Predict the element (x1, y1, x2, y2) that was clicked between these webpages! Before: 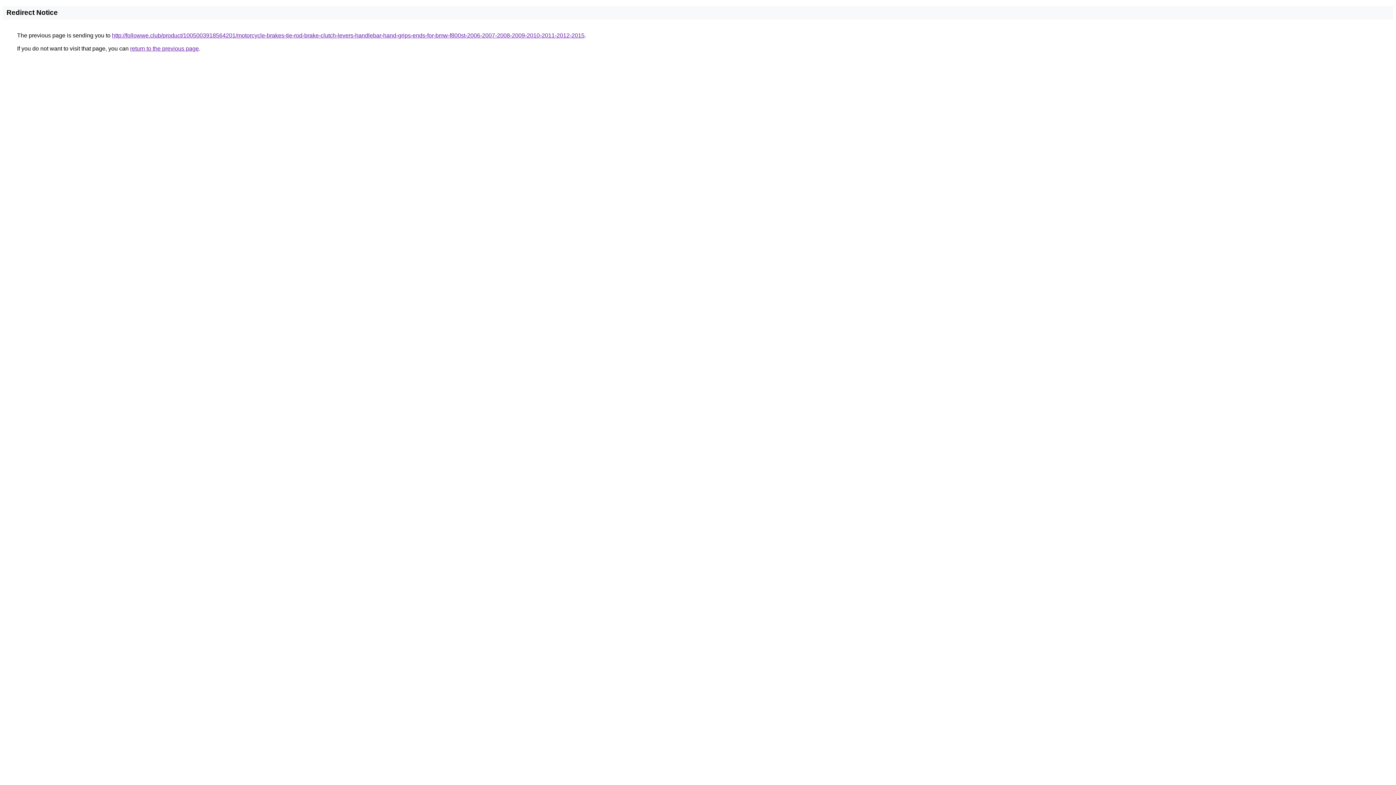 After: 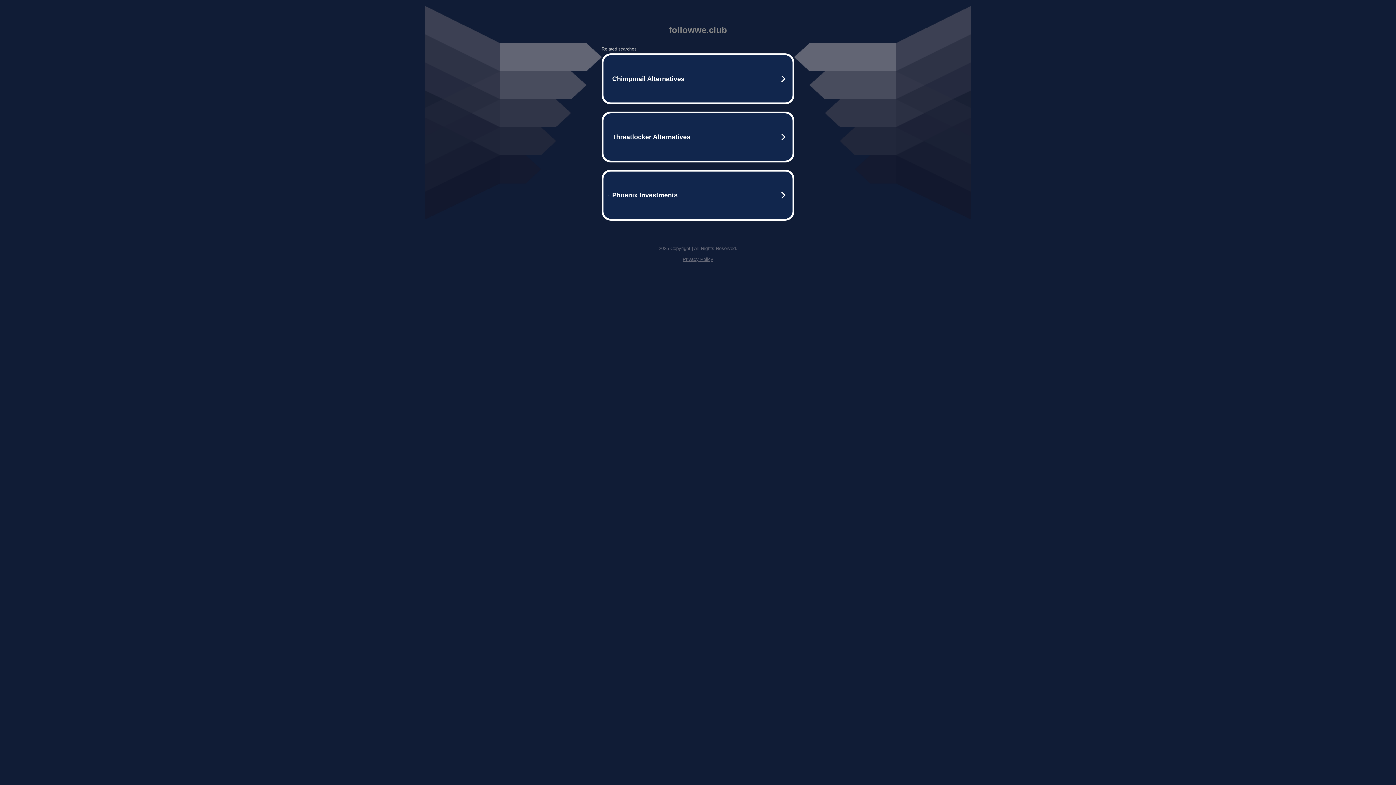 Action: label: http://followwe.club/product/1005003918564201/motorcycle-brakes-tie-rod-brake-clutch-levers-handlebar-hand-grips-ends-for-bmw-f800st-2006-2007-2008-2009-2010-2011-2012-2015 bbox: (112, 32, 584, 38)